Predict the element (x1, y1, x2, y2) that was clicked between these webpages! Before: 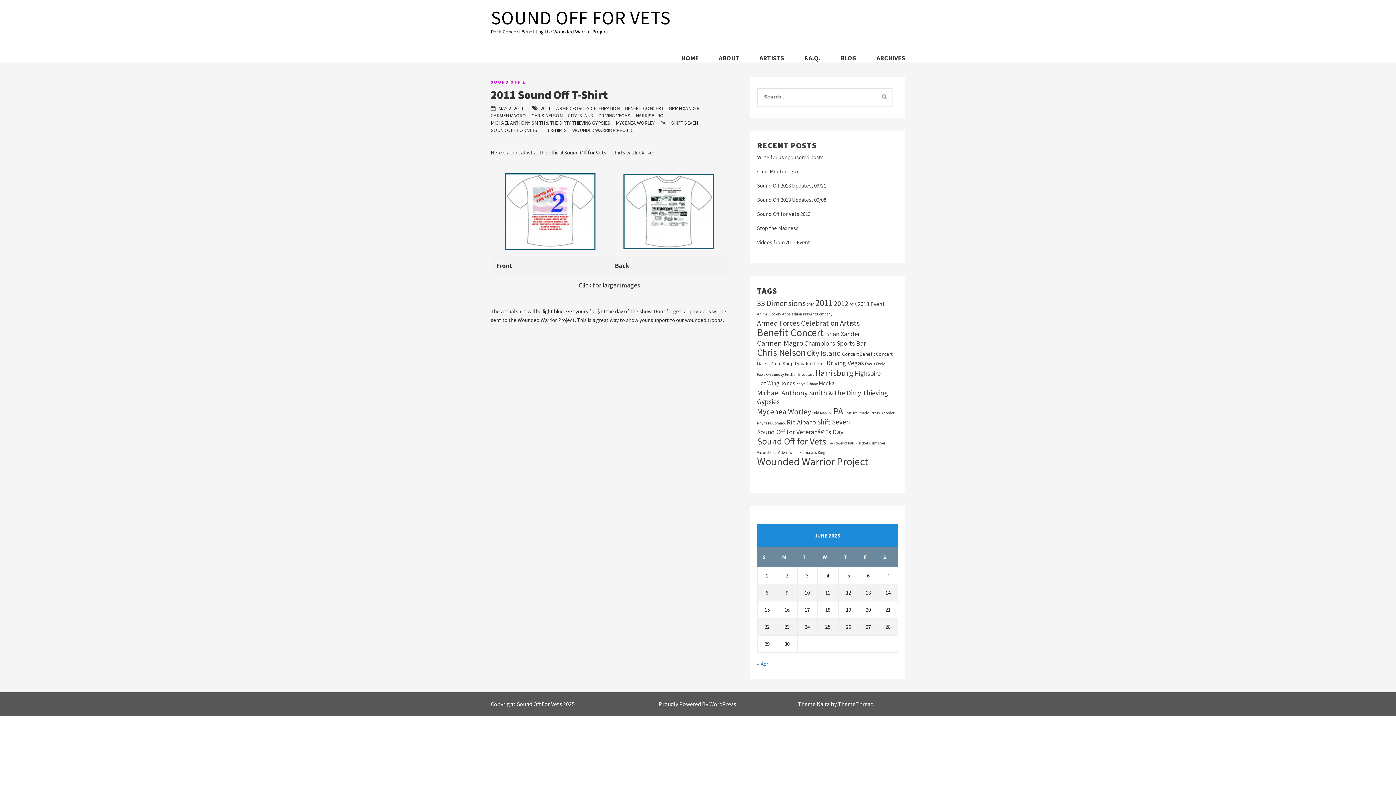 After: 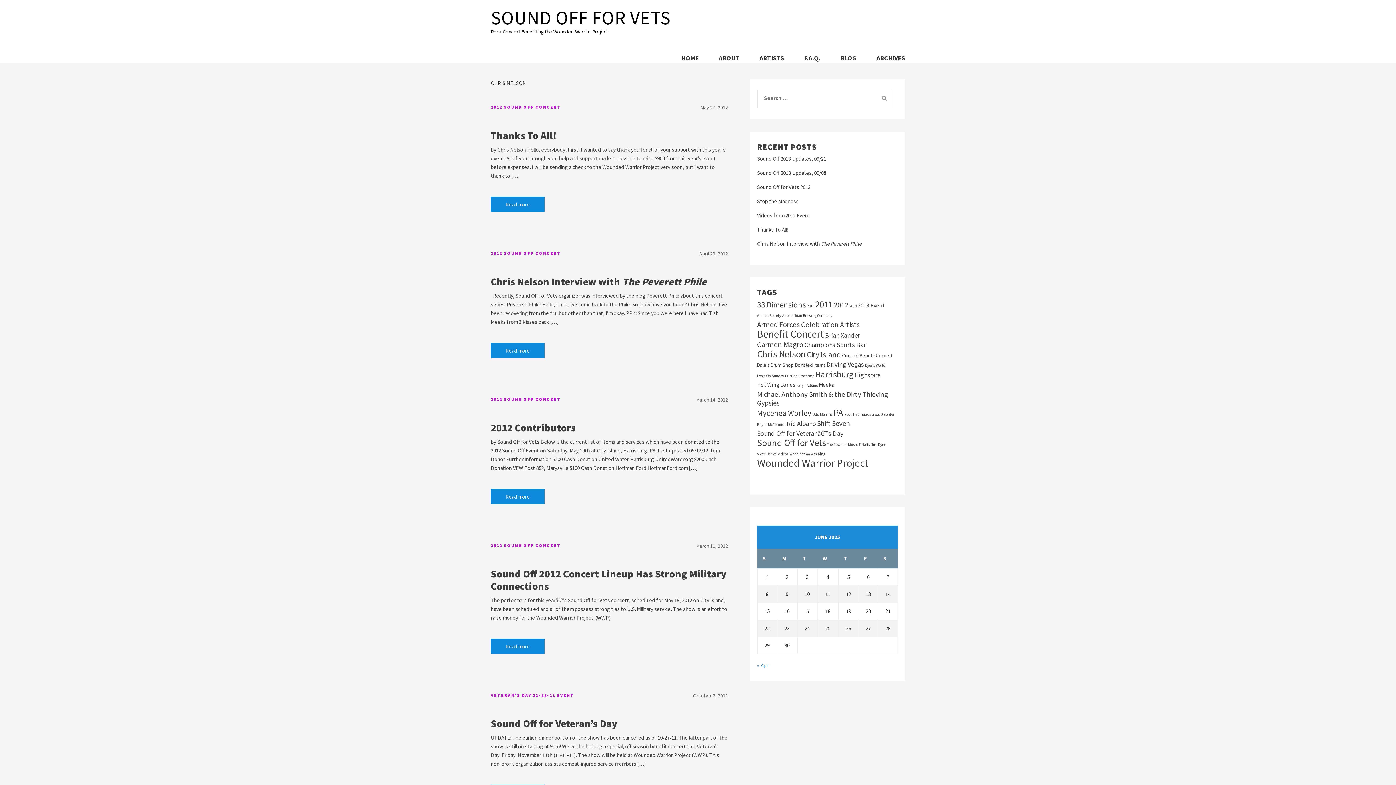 Action: bbox: (531, 112, 562, 118) label: CHRIS NELSON